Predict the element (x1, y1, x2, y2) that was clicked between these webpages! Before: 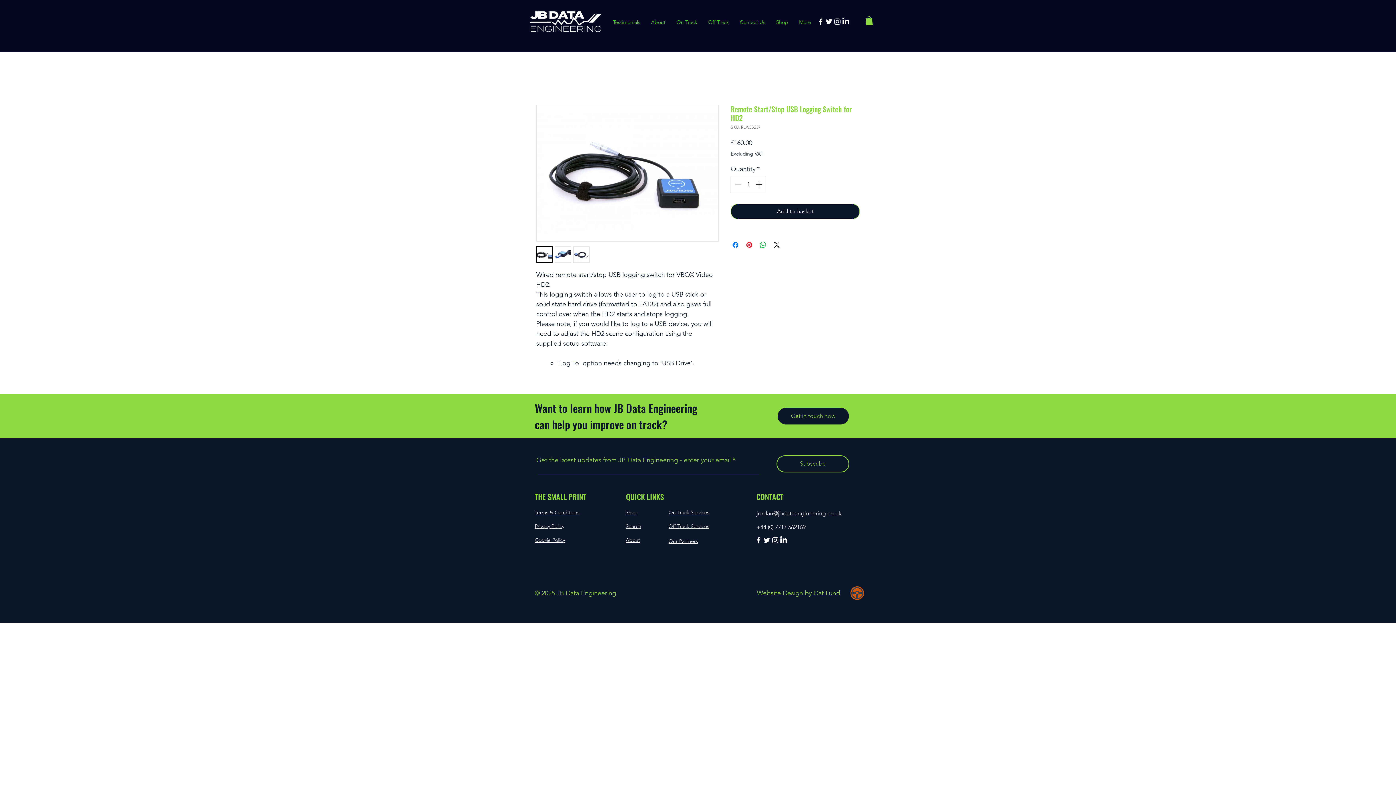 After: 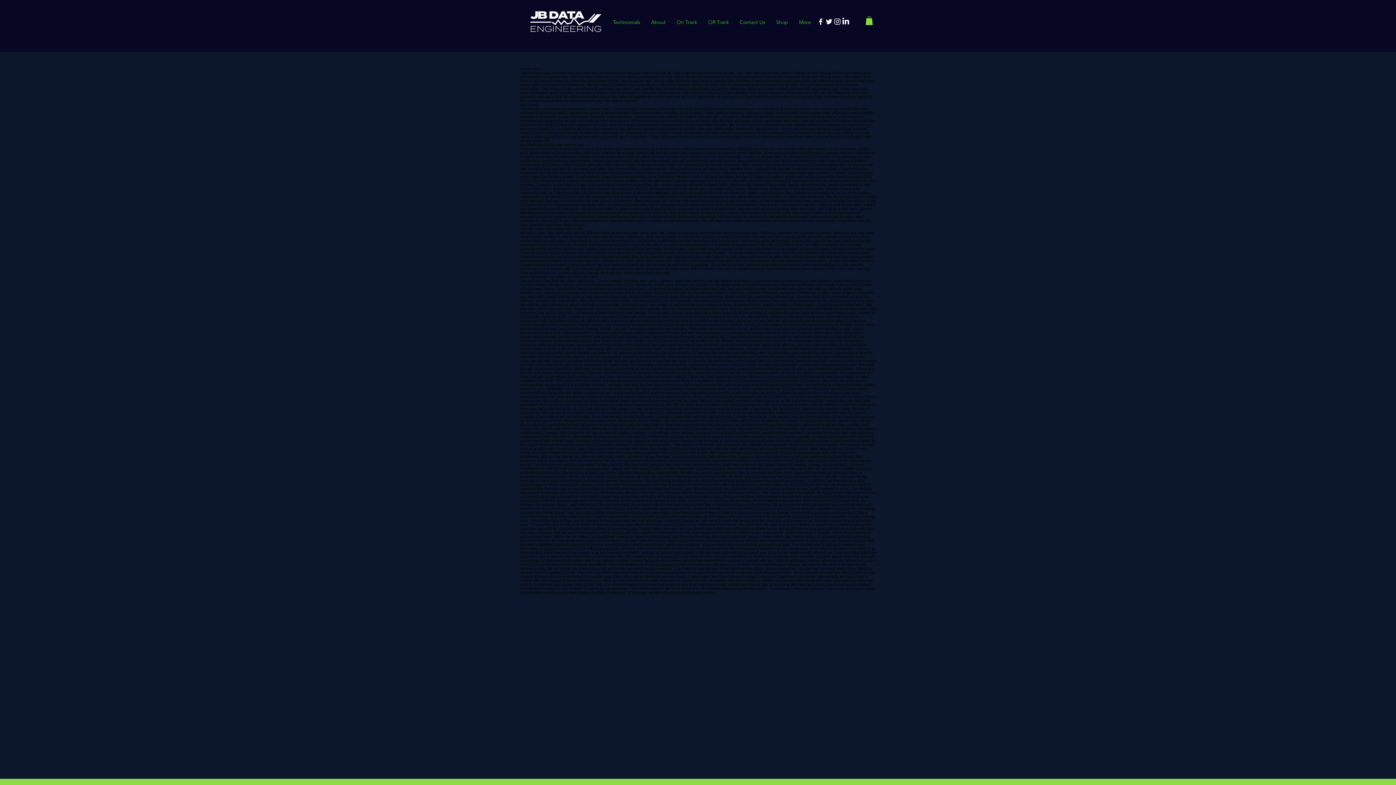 Action: bbox: (534, 537, 565, 543) label: Cookie Policy